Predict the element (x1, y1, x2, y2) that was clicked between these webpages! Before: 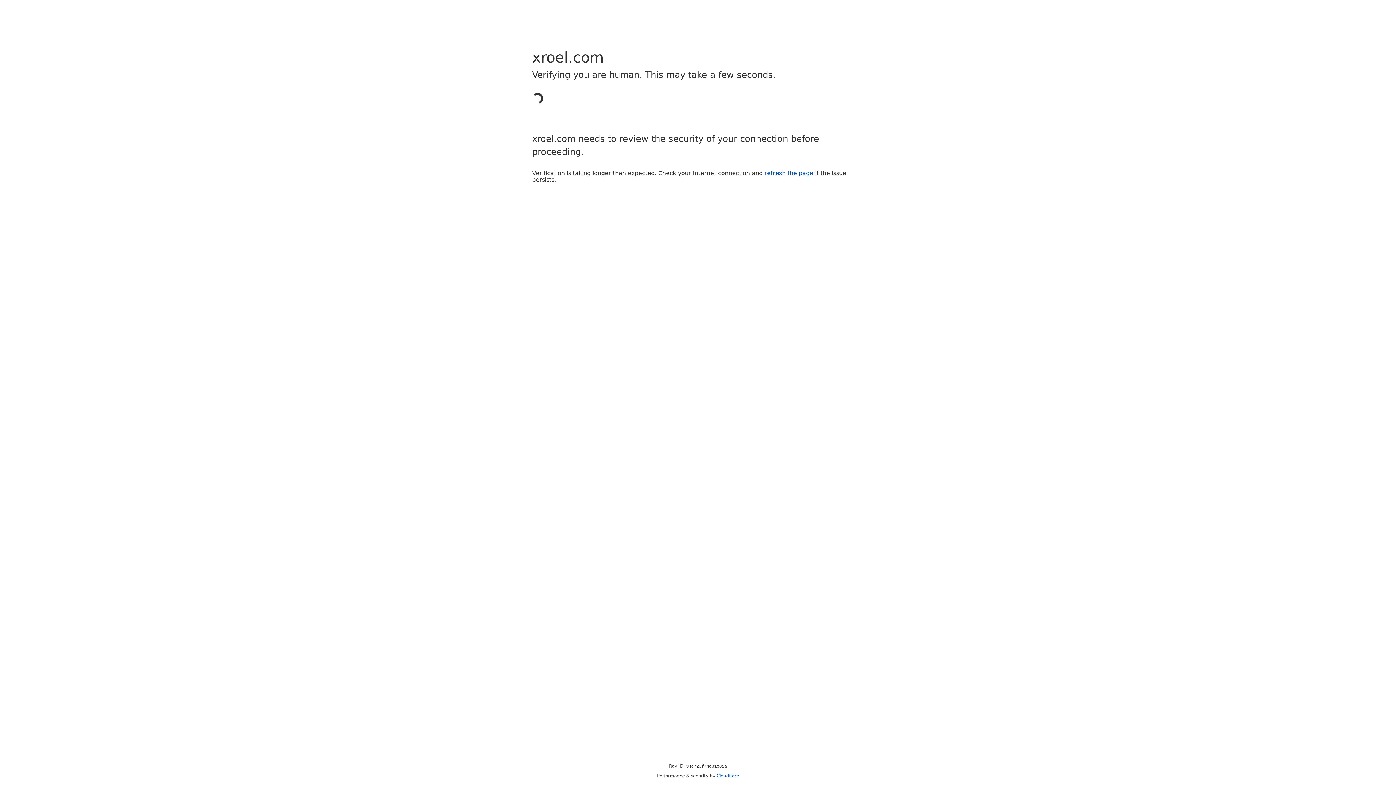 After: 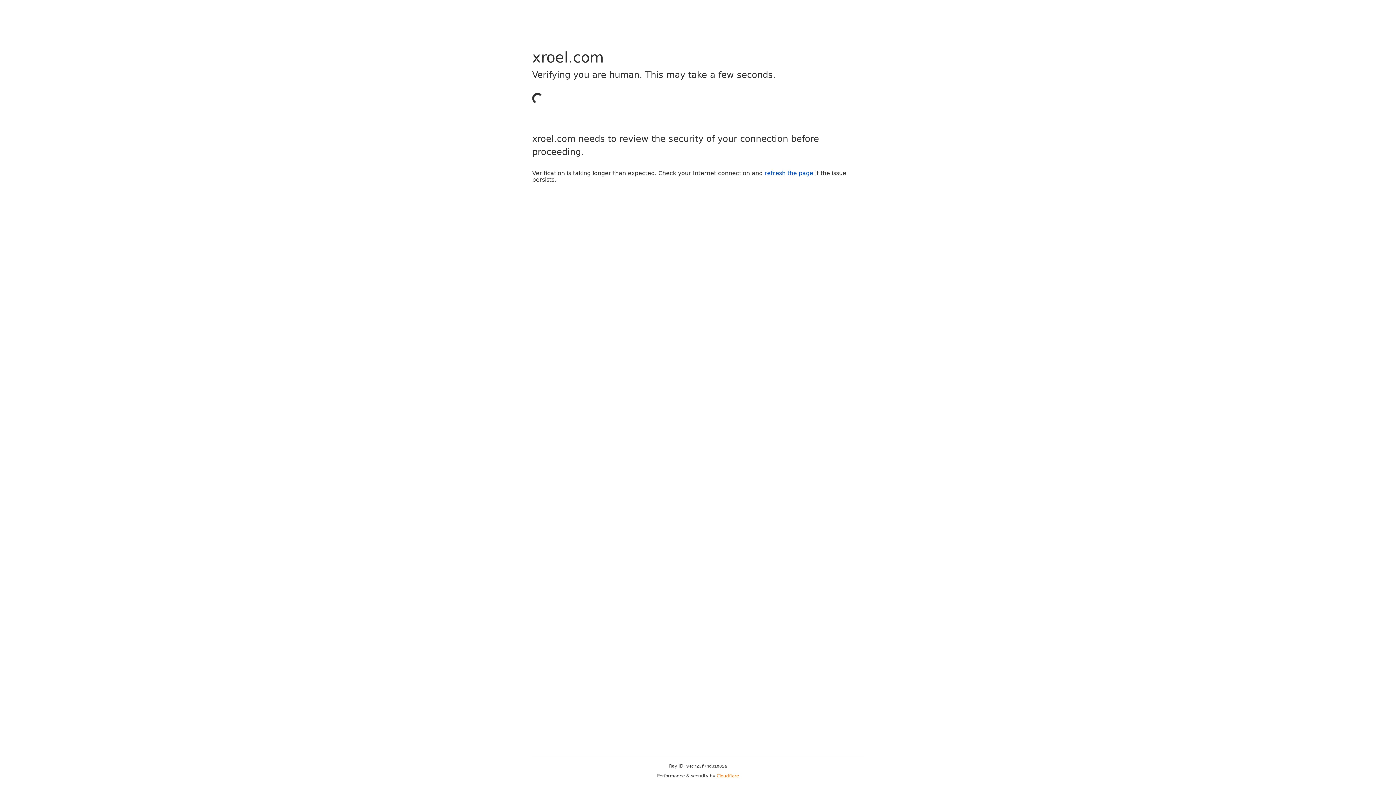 Action: bbox: (716, 773, 739, 778) label: Cloudflare